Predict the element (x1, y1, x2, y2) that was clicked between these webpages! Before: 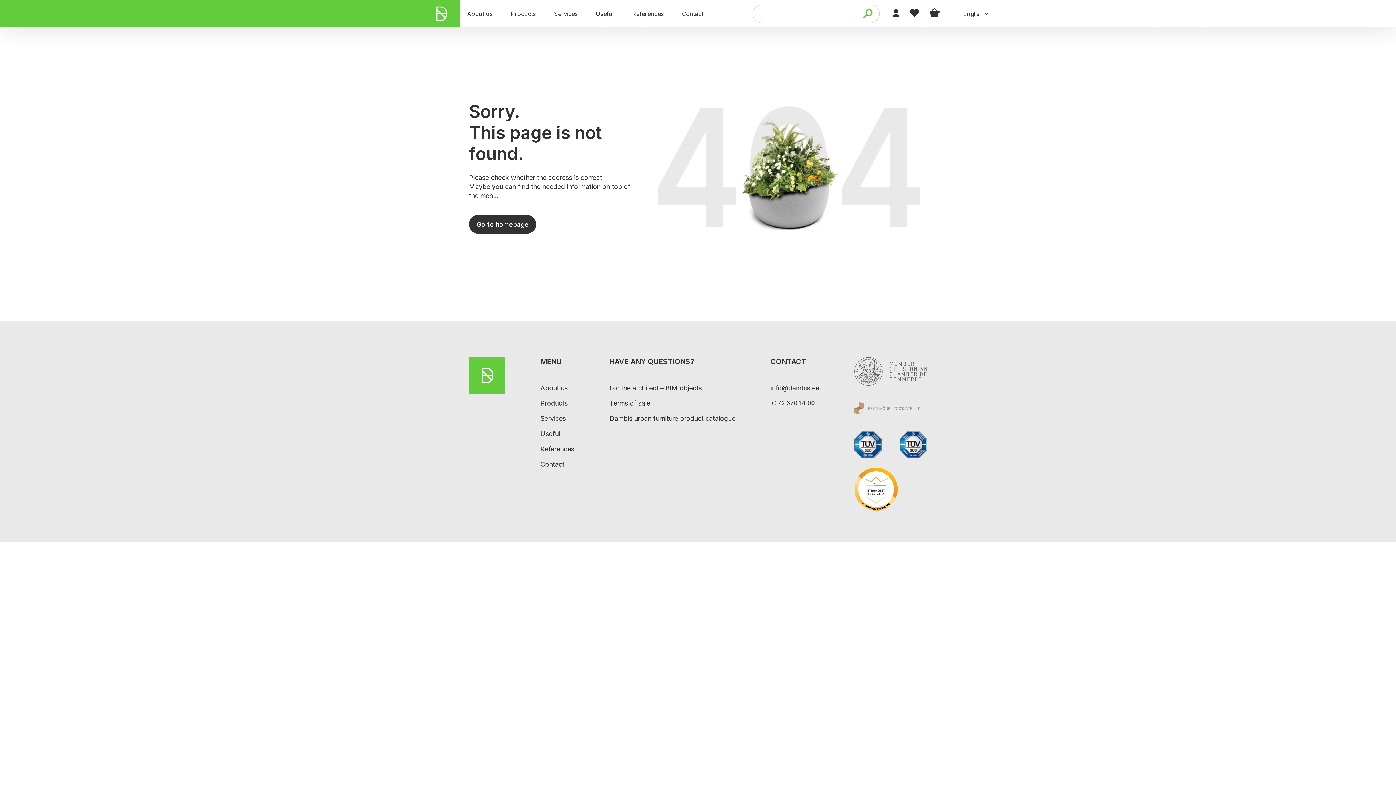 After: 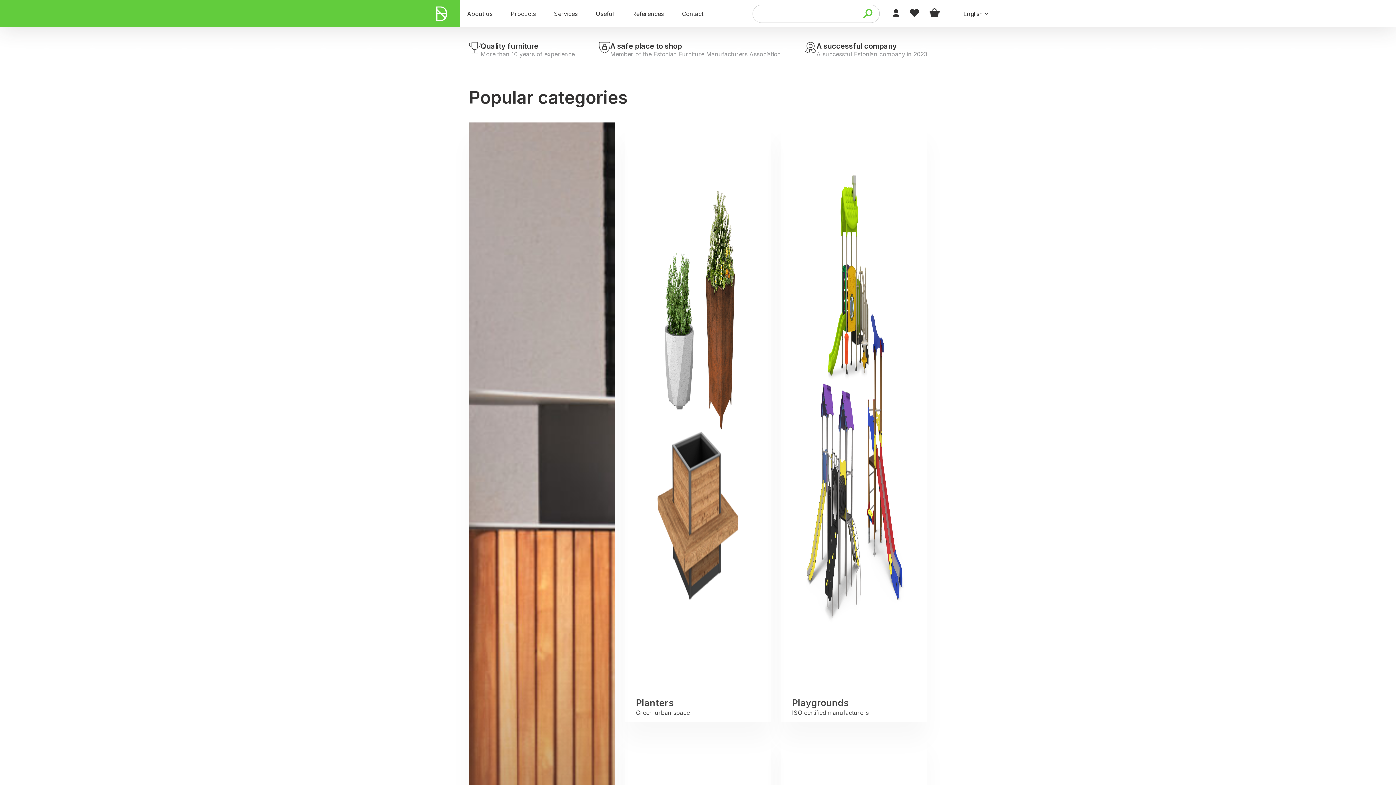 Action: bbox: (469, 388, 505, 395)